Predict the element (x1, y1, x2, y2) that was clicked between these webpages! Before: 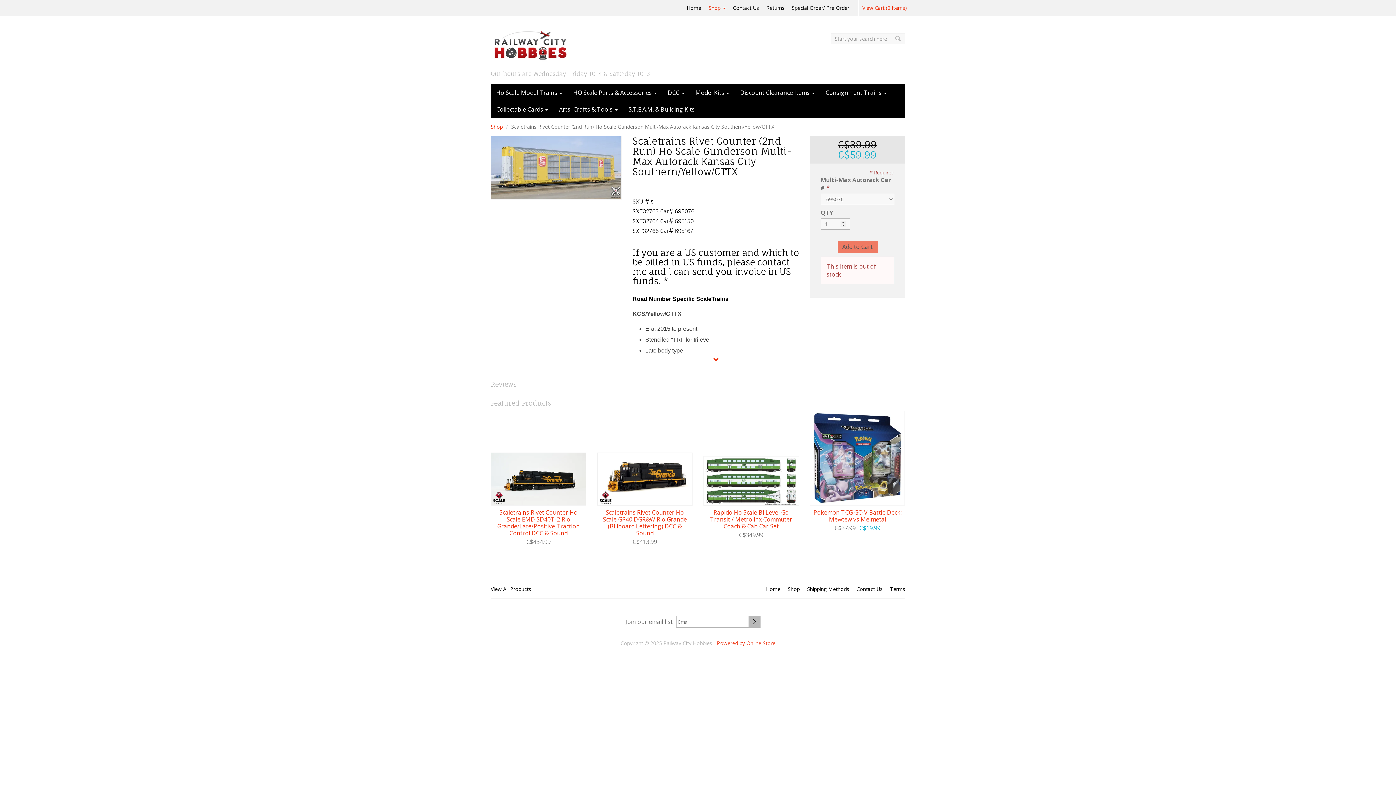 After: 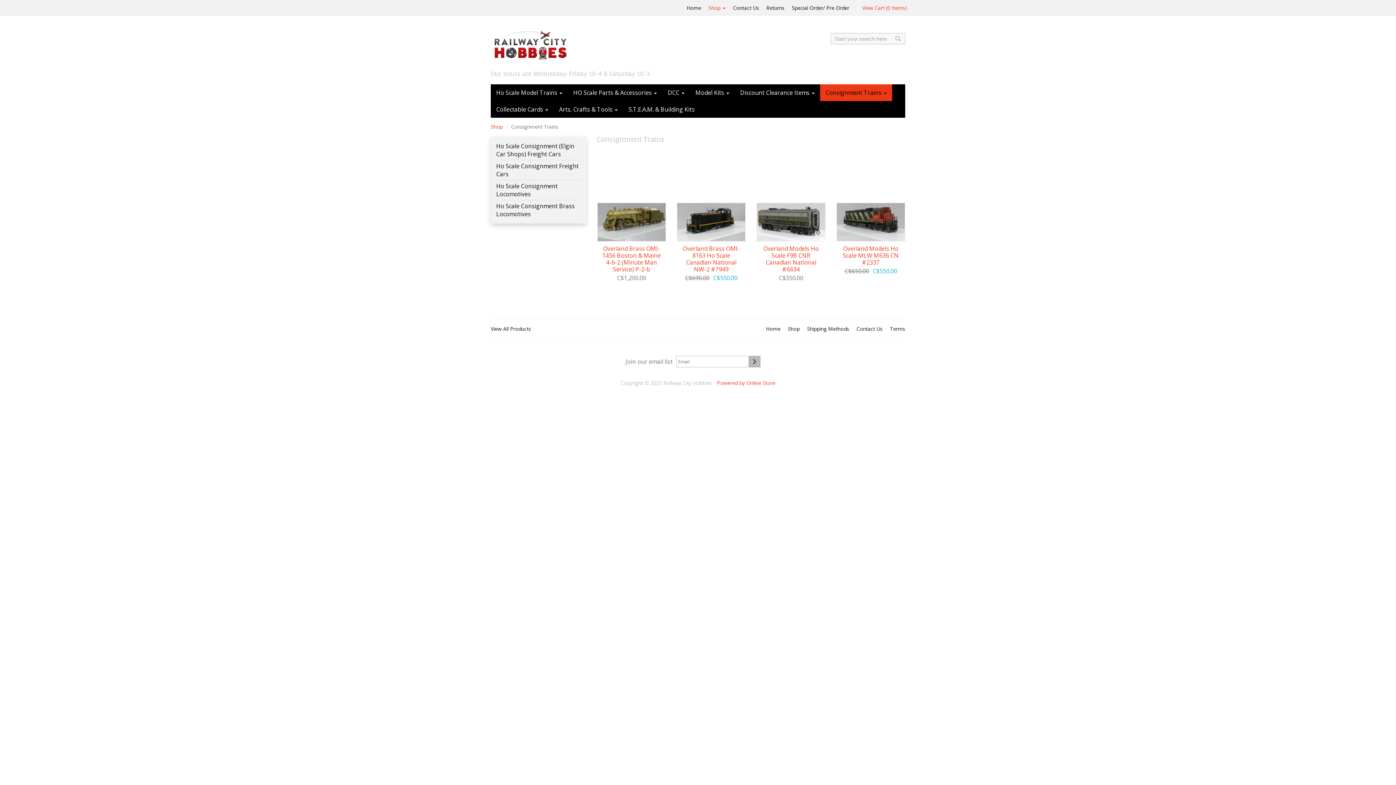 Action: bbox: (820, 84, 892, 101) label: Consignment Trains 